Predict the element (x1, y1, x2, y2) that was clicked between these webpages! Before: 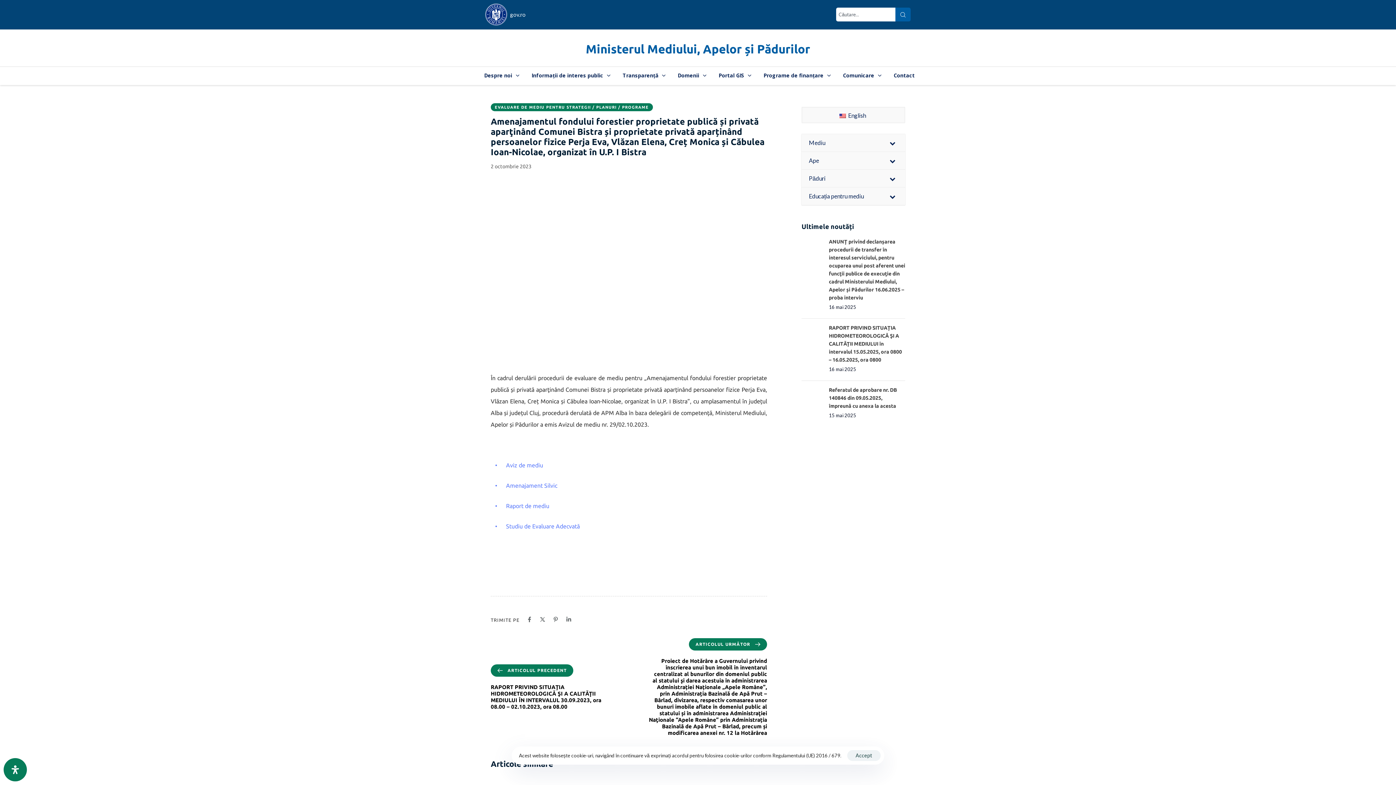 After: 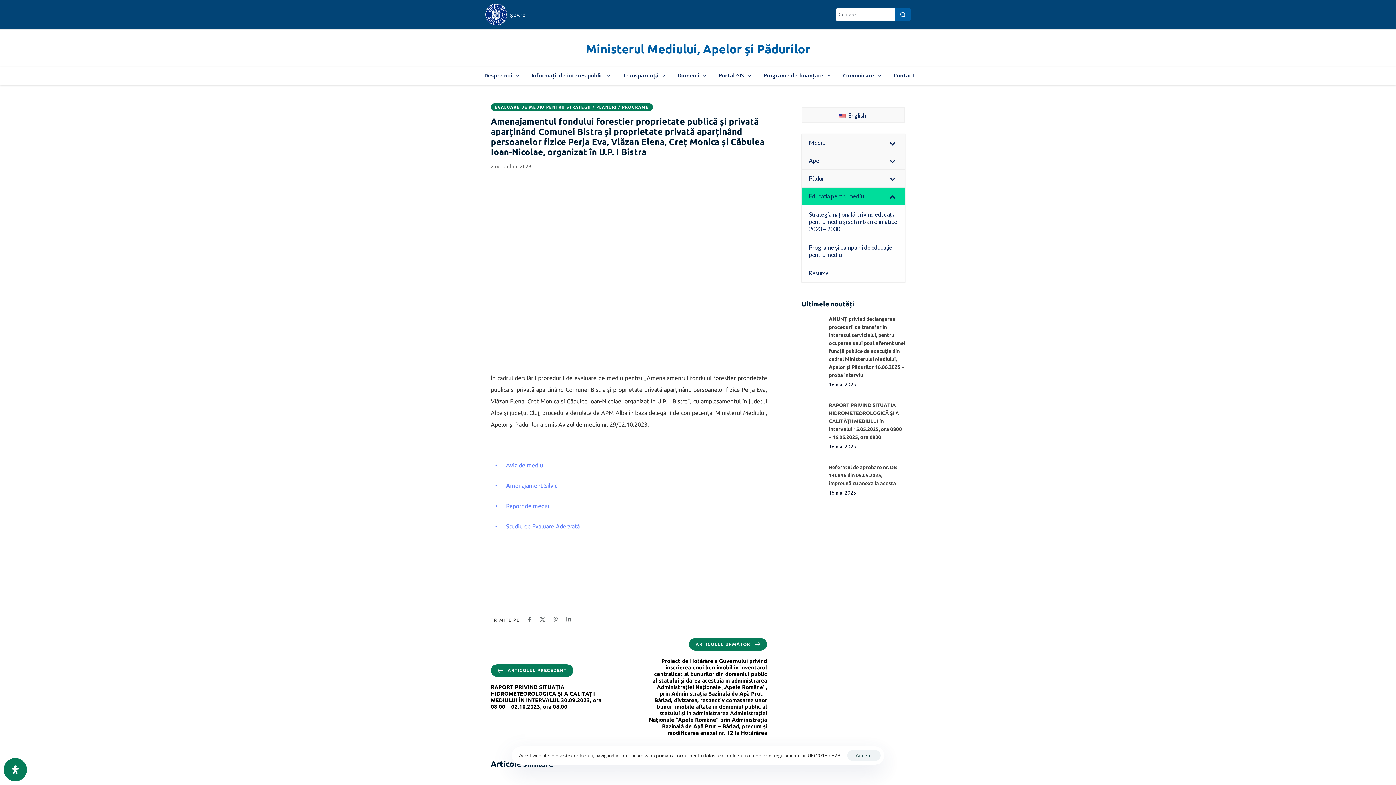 Action: label: Toggle Submenu bbox: (880, 187, 905, 205)